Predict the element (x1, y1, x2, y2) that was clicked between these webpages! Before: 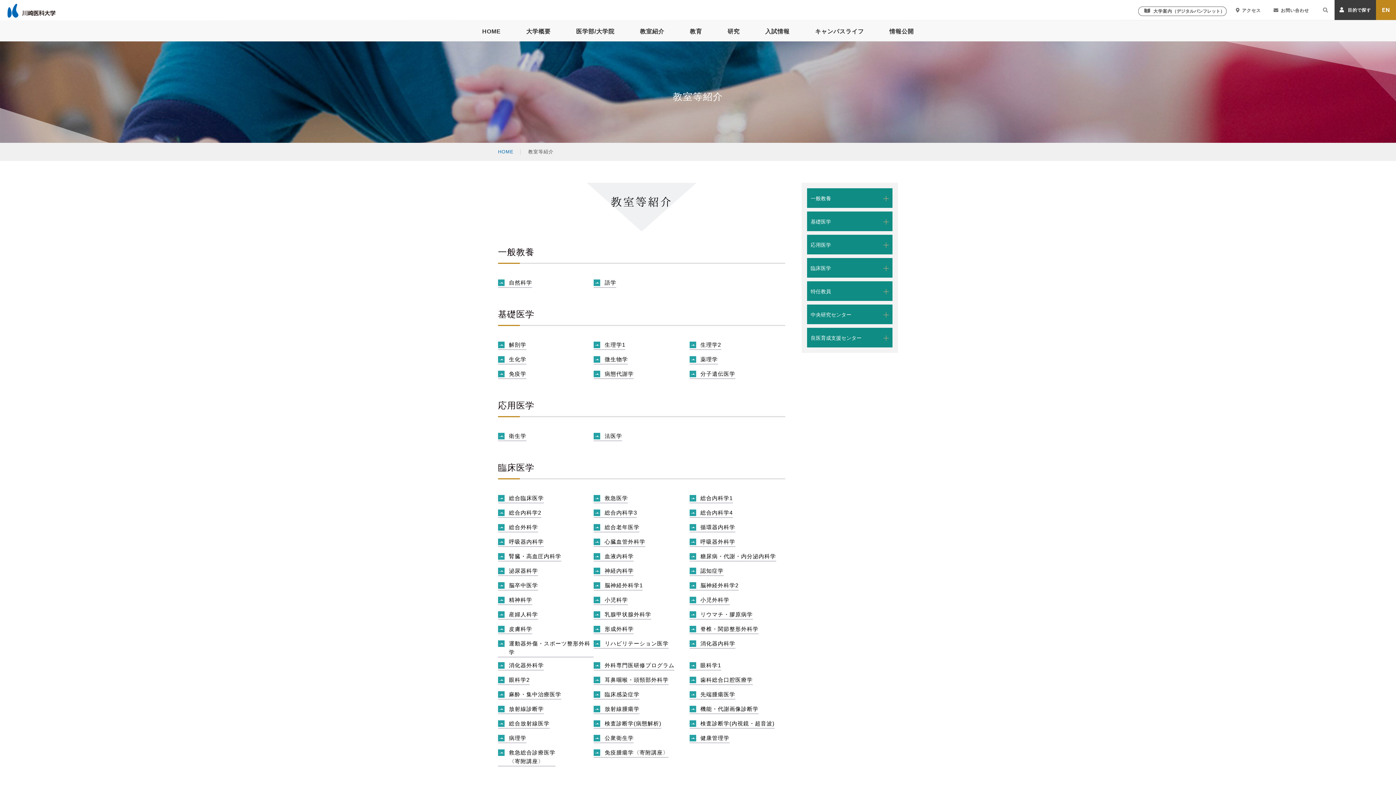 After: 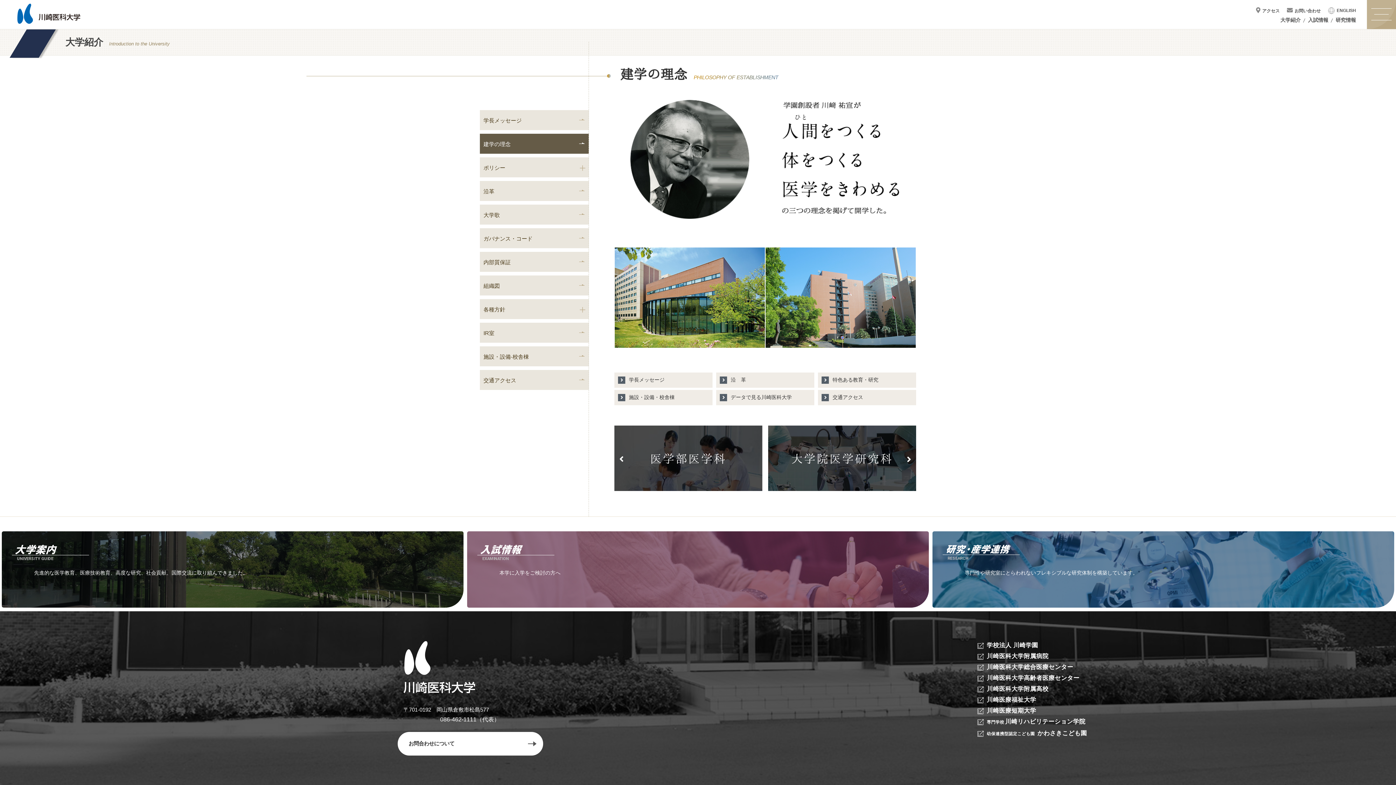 Action: label: 医学部/大学院 bbox: (563, 20, 627, 41)